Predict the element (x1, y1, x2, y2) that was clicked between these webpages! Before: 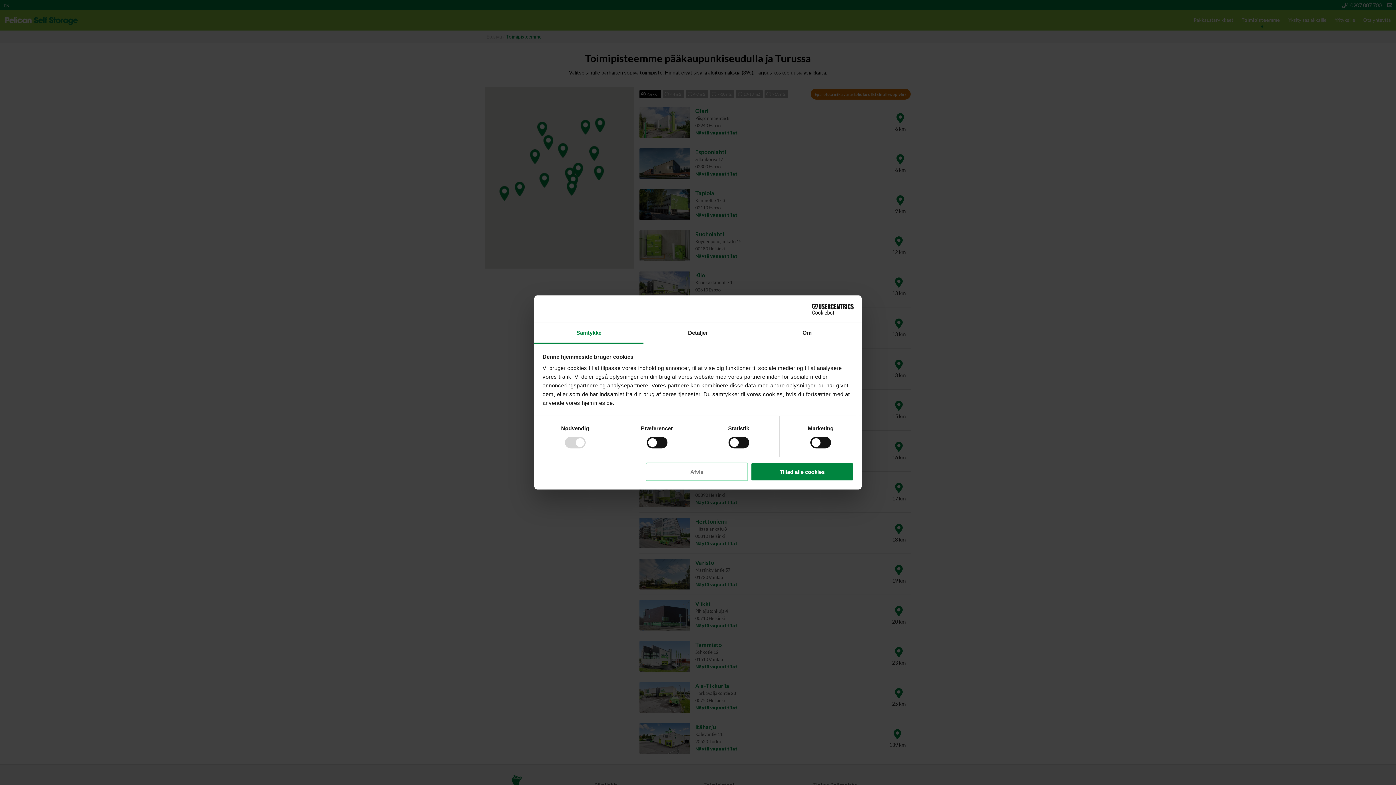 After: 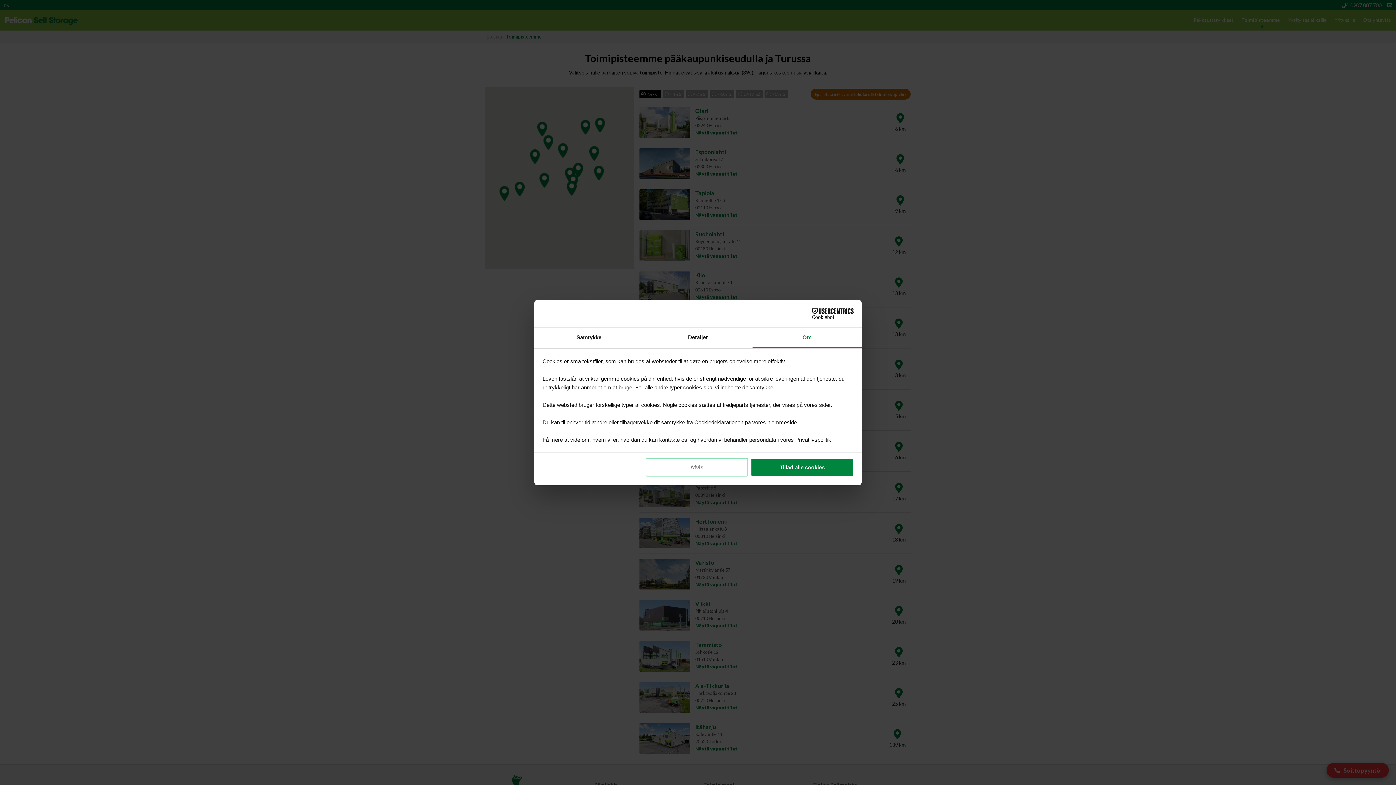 Action: label: Om bbox: (752, 323, 861, 343)